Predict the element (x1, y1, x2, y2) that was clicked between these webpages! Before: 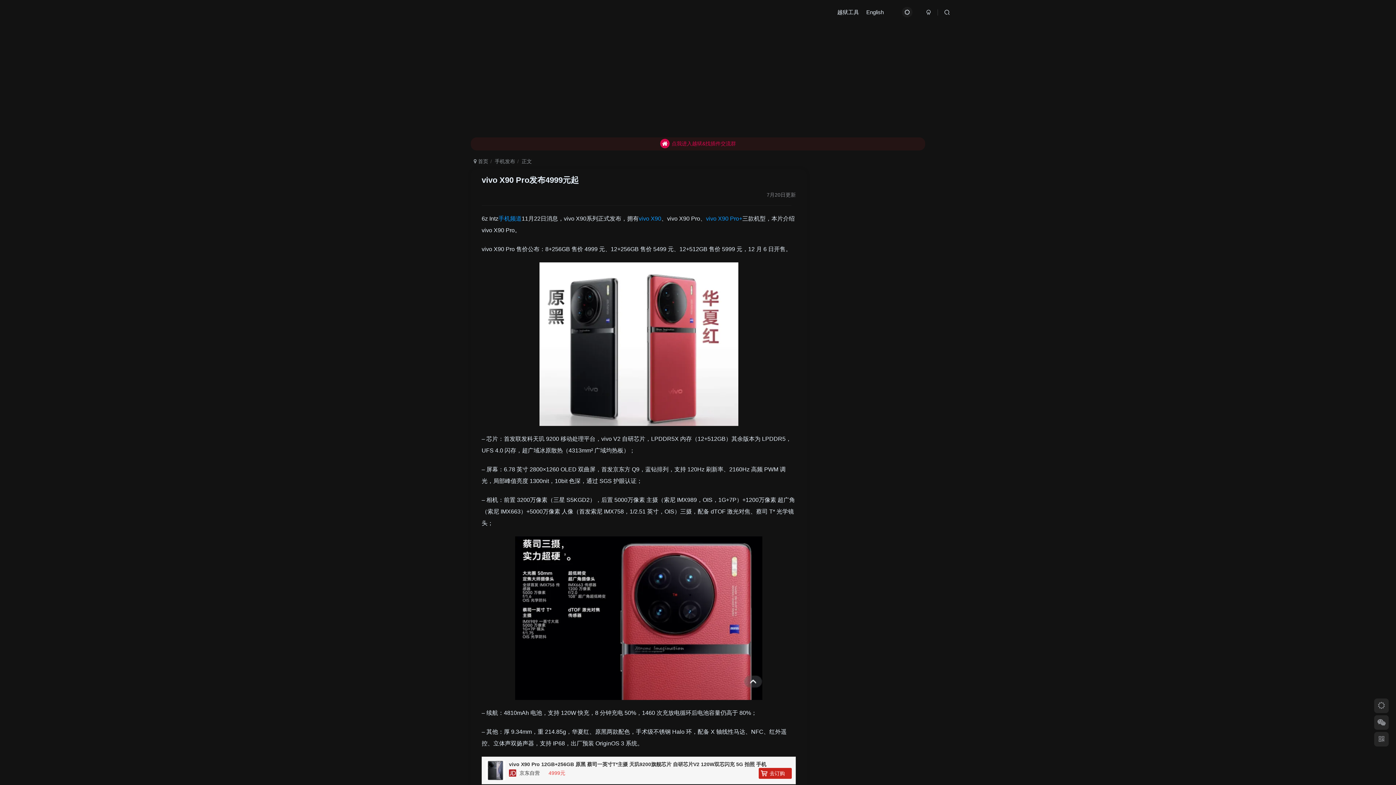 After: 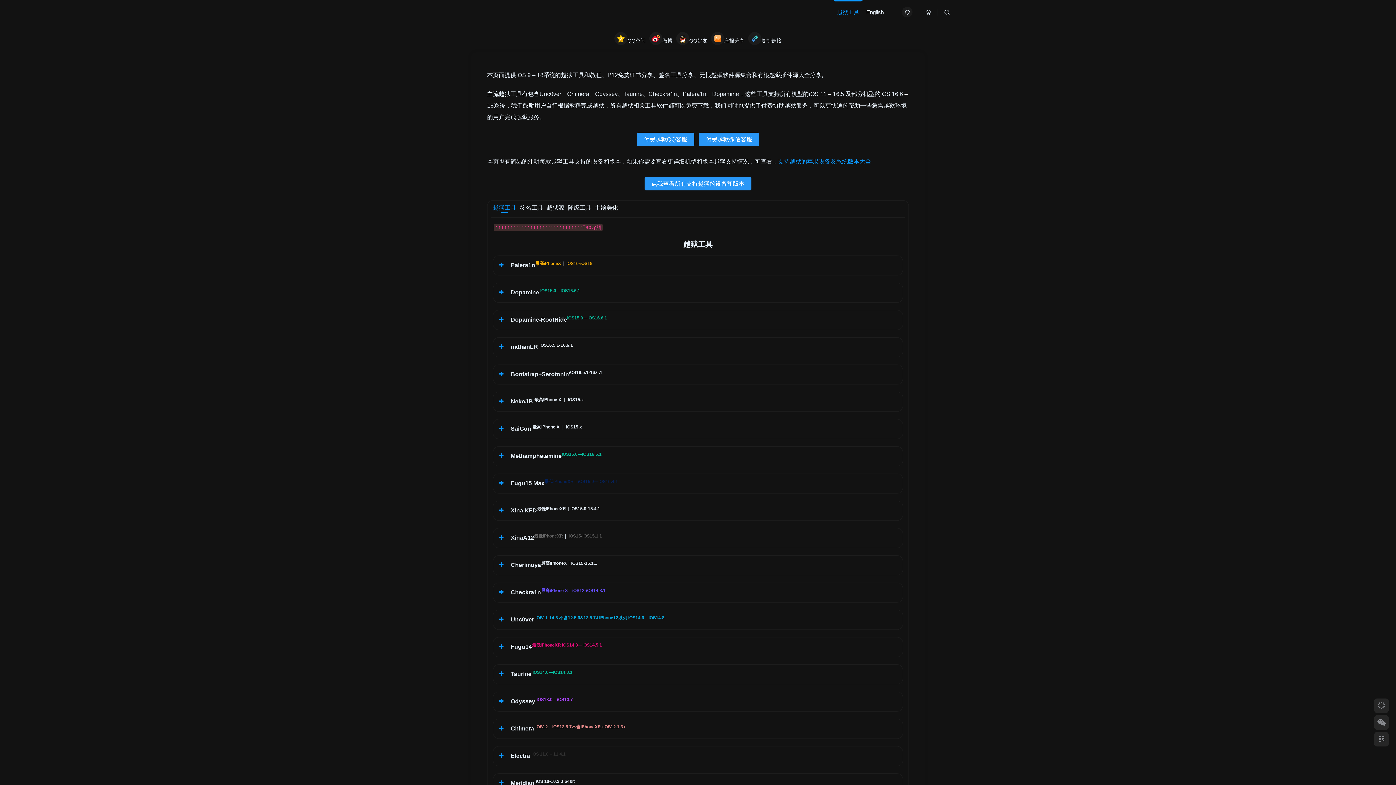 Action: label: 越狱工具 bbox: (833, 3, 862, 21)